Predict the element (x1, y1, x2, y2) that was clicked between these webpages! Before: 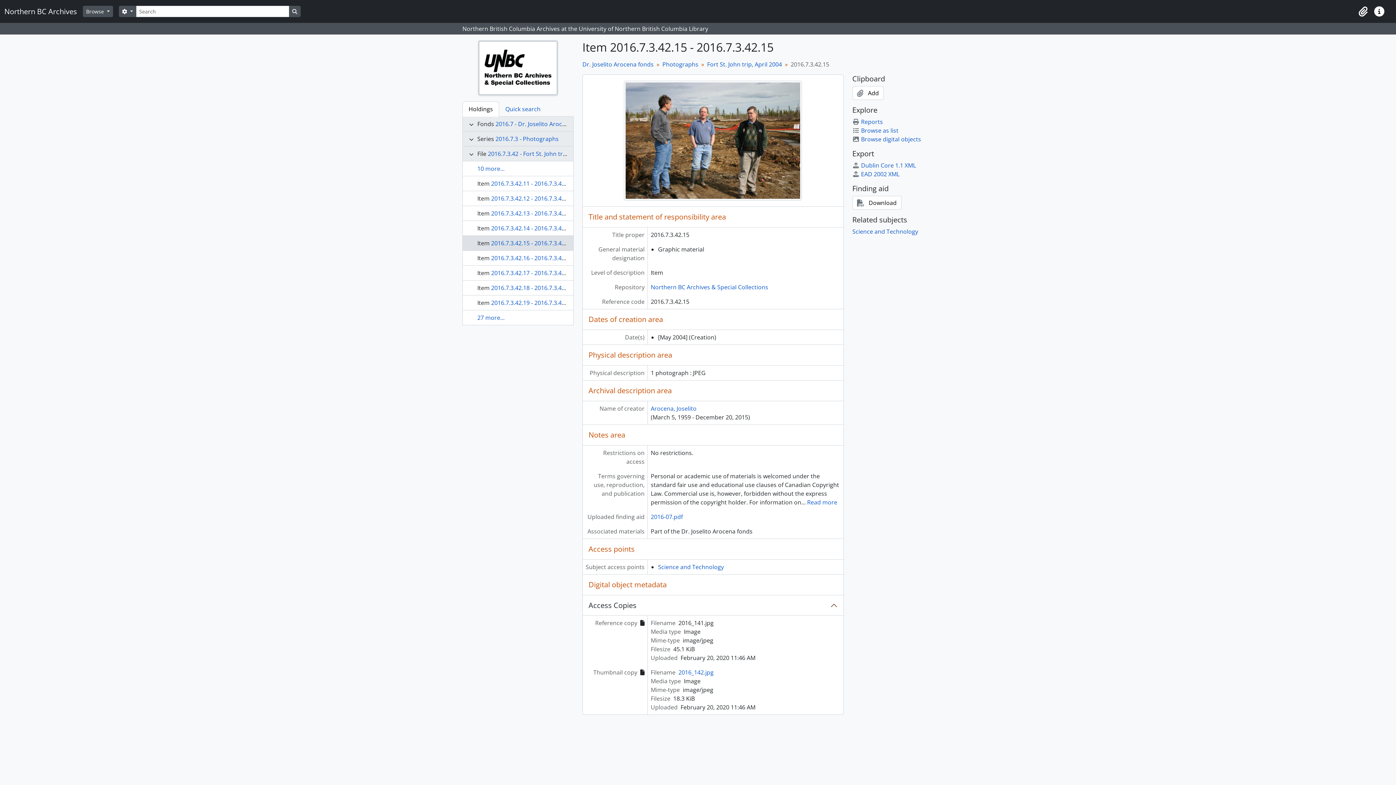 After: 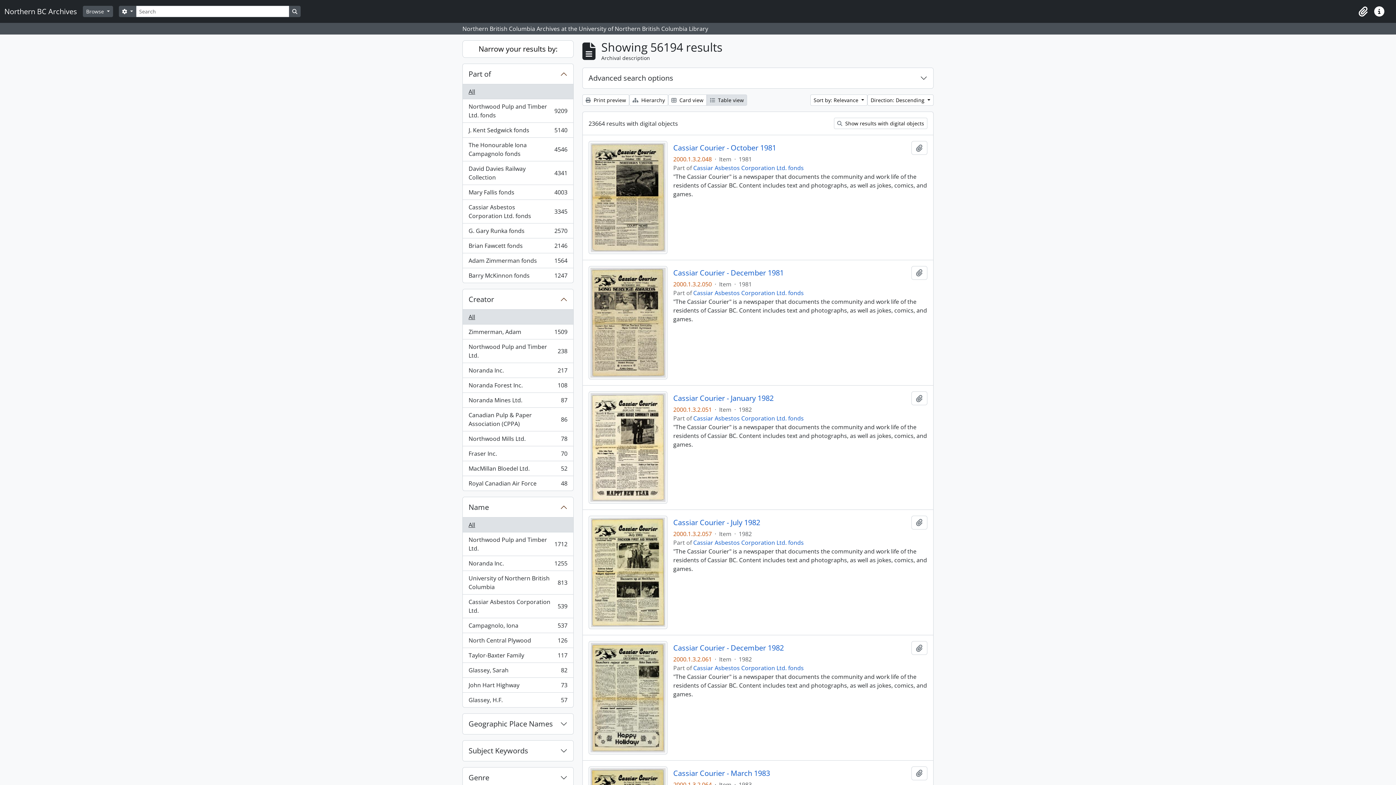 Action: label: Search in browse page bbox: (289, 5, 300, 17)